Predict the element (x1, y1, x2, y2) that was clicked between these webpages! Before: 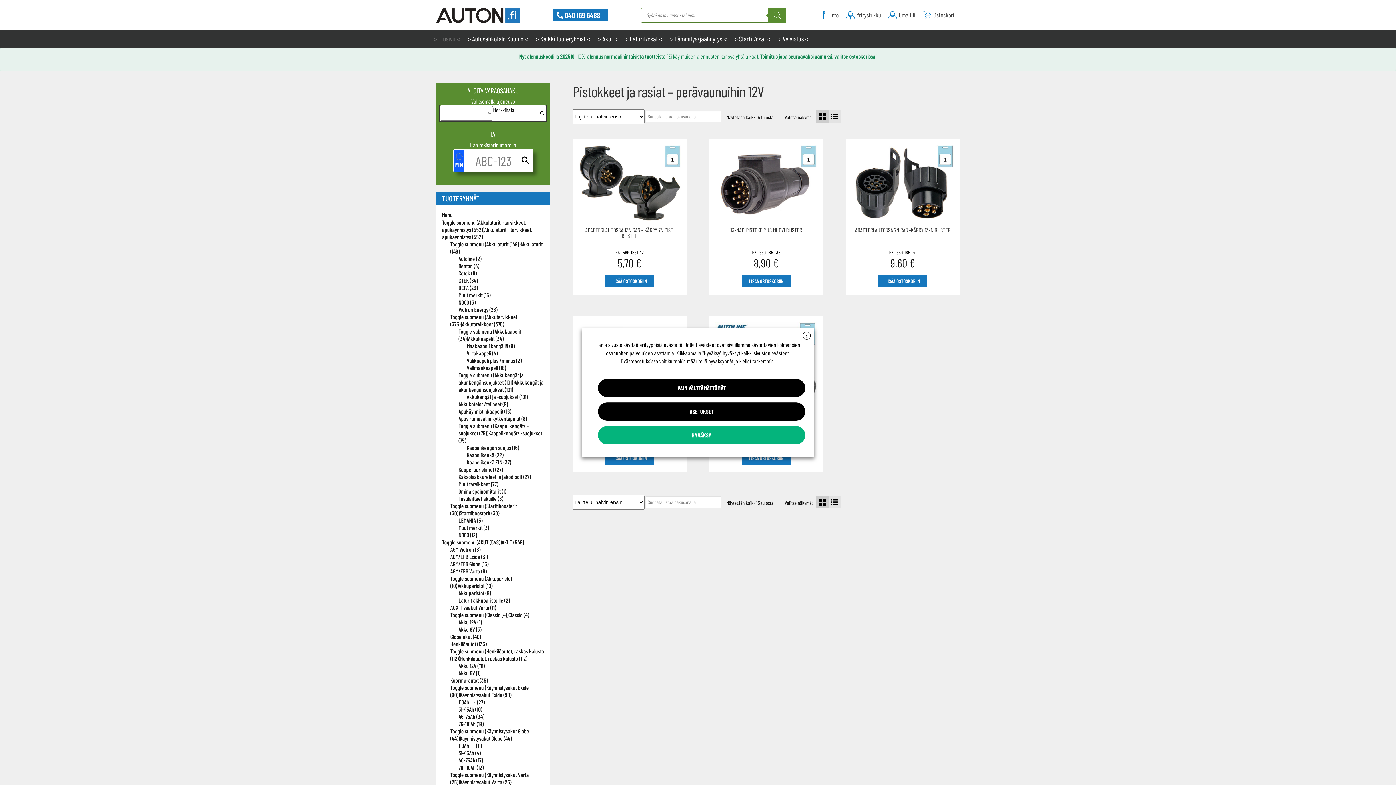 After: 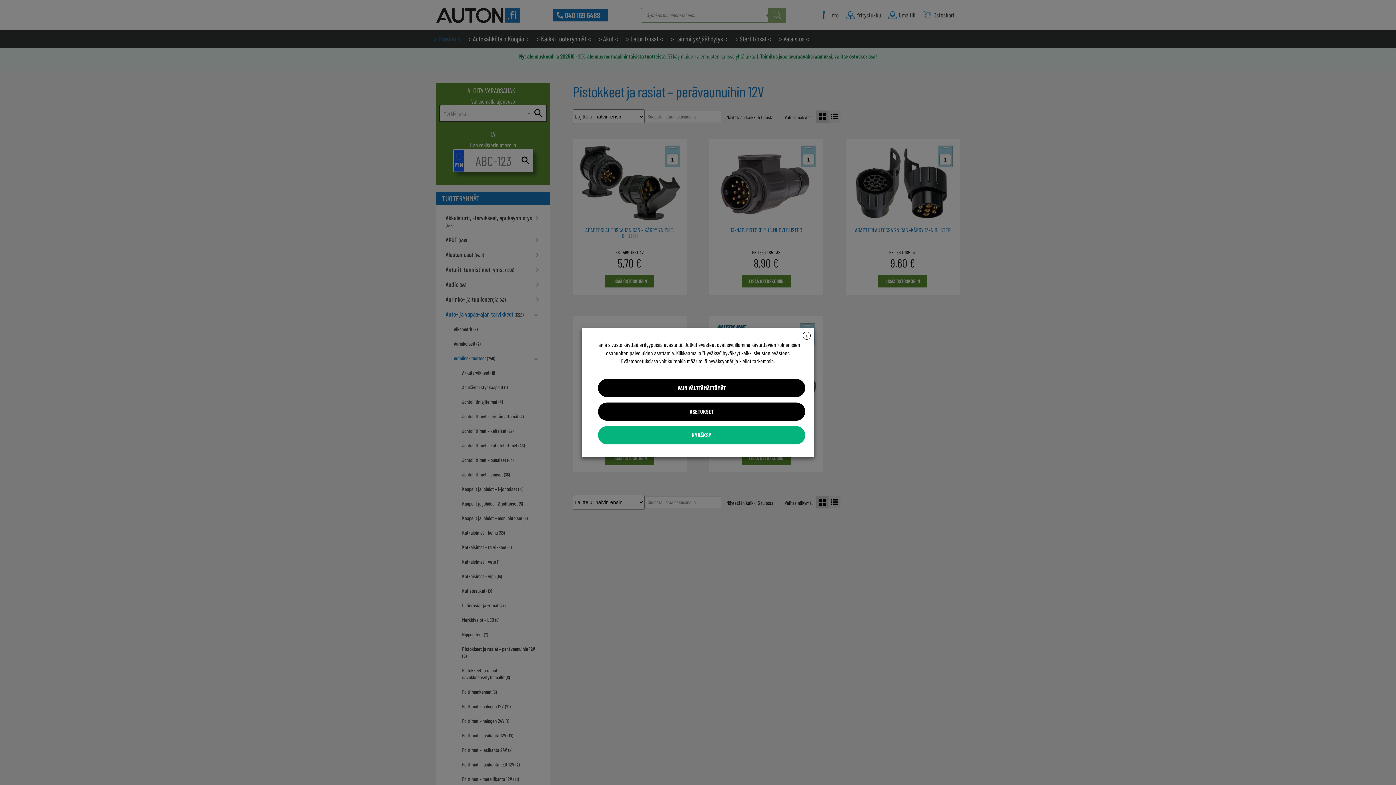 Action: label: Search bbox: (768, 7, 786, 22)